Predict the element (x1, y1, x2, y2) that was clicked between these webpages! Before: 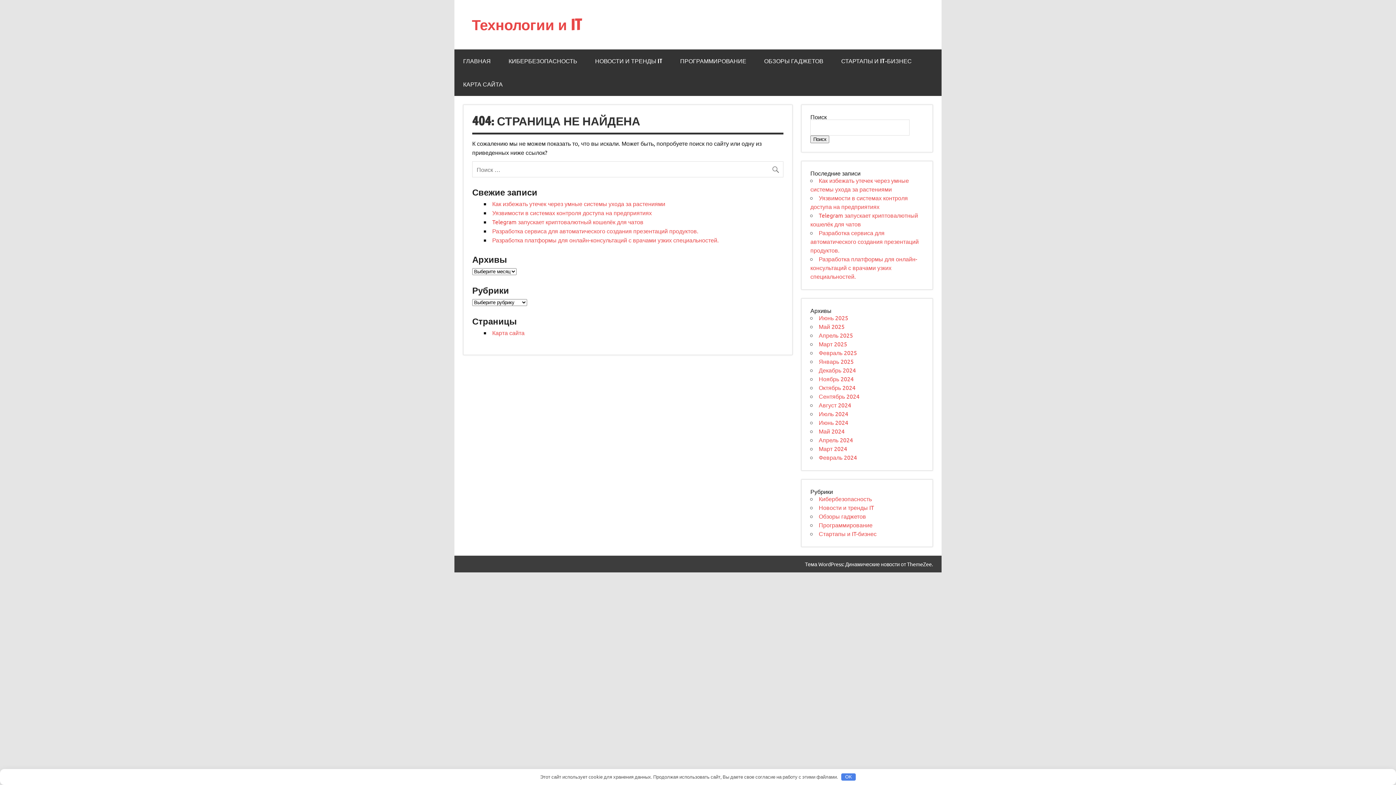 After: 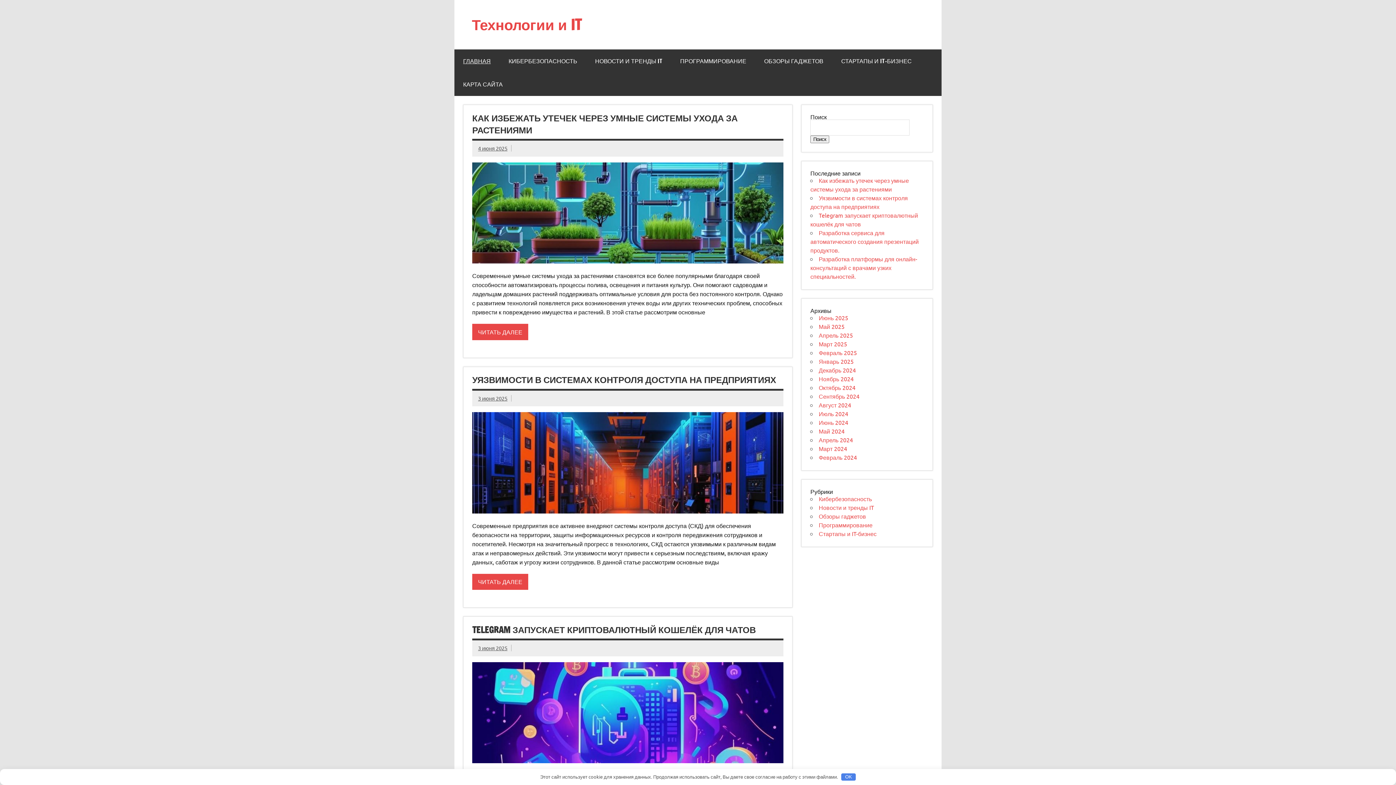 Action: bbox: (819, 349, 857, 356) label: Февраль 2025